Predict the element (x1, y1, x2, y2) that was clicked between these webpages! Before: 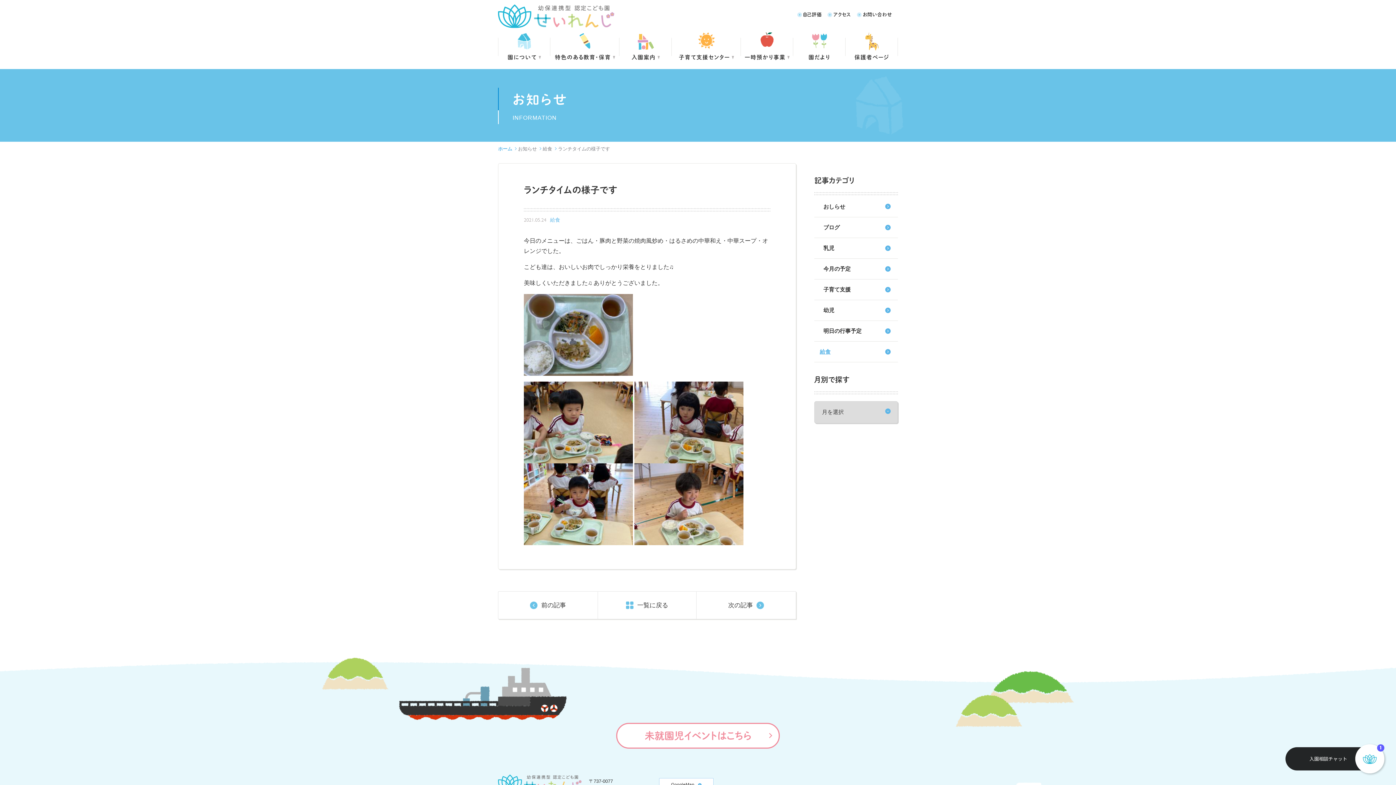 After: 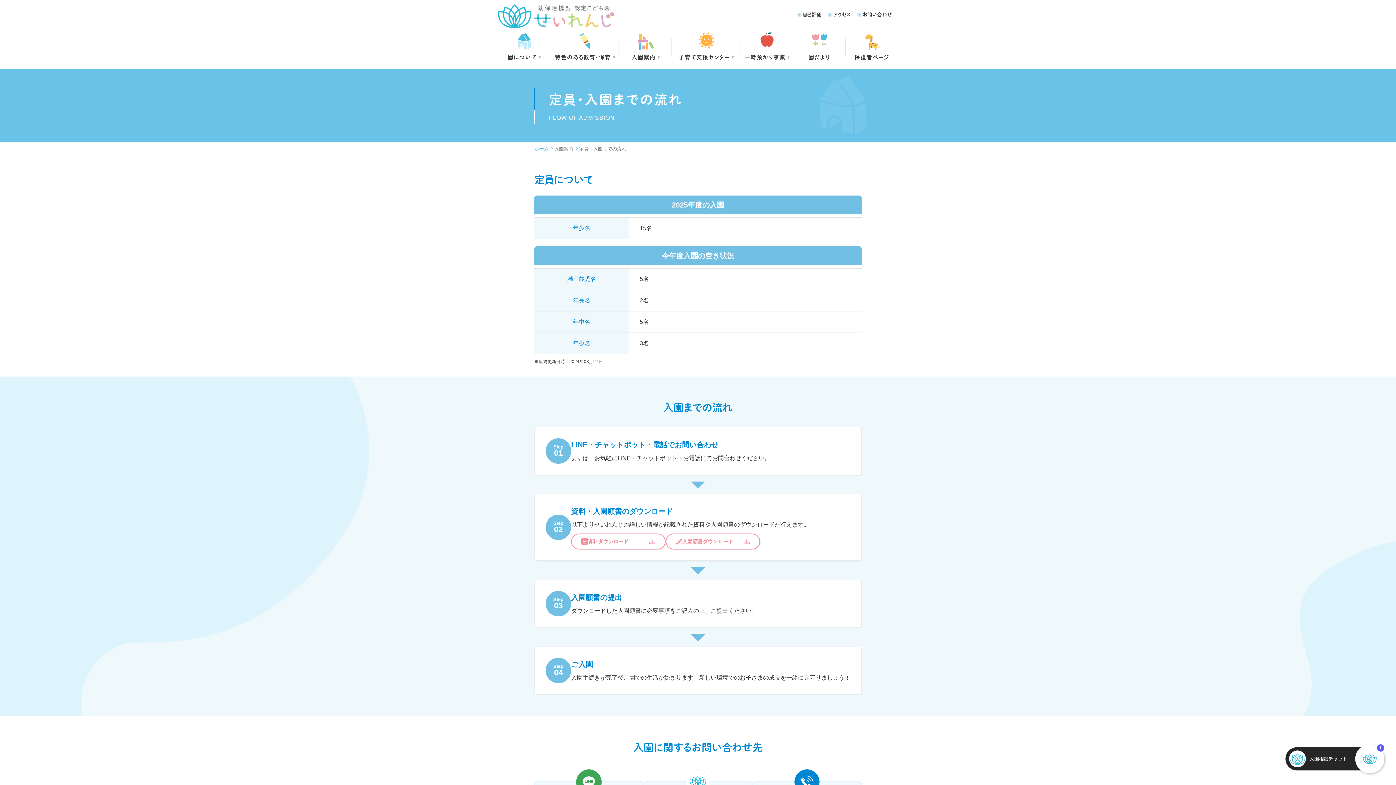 Action: label: 入園案内 bbox: (619, 32, 672, 61)